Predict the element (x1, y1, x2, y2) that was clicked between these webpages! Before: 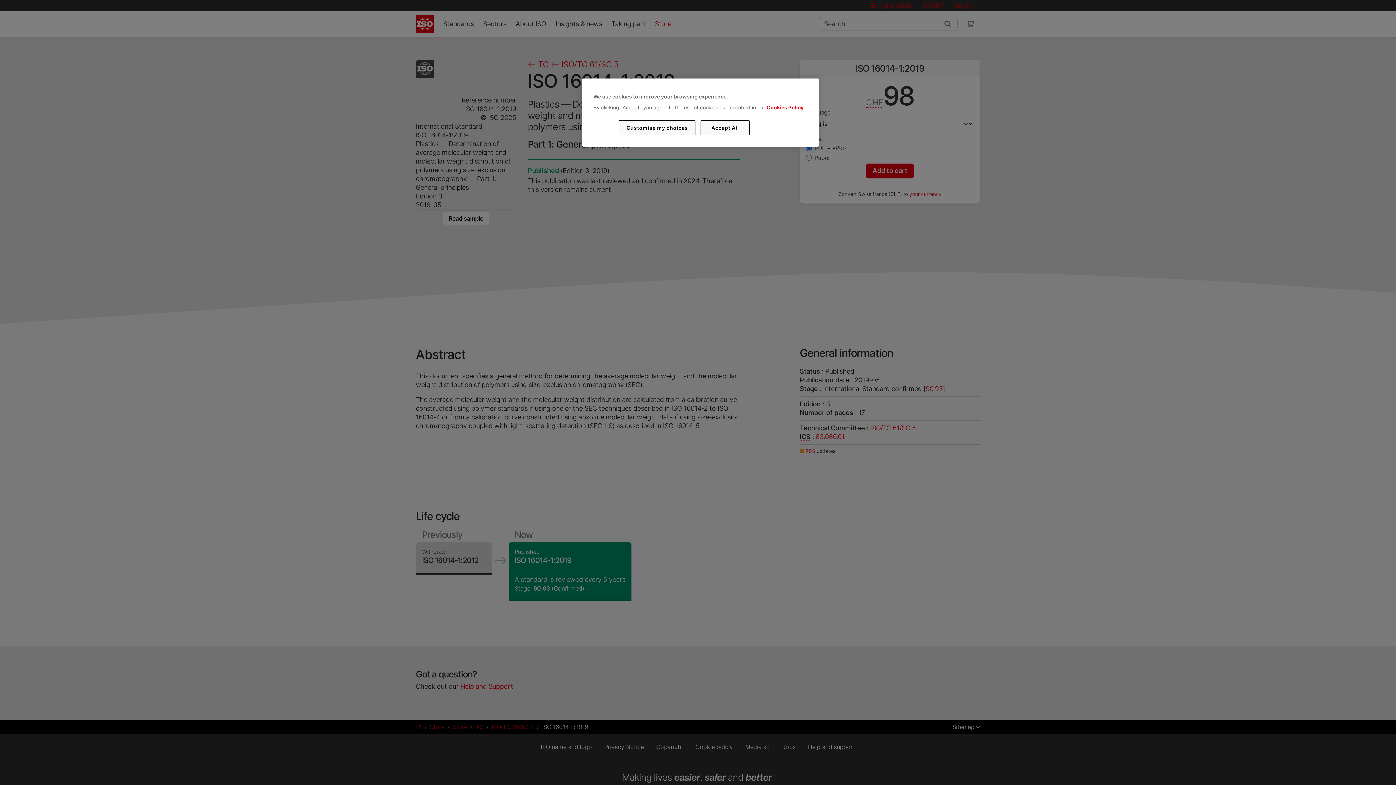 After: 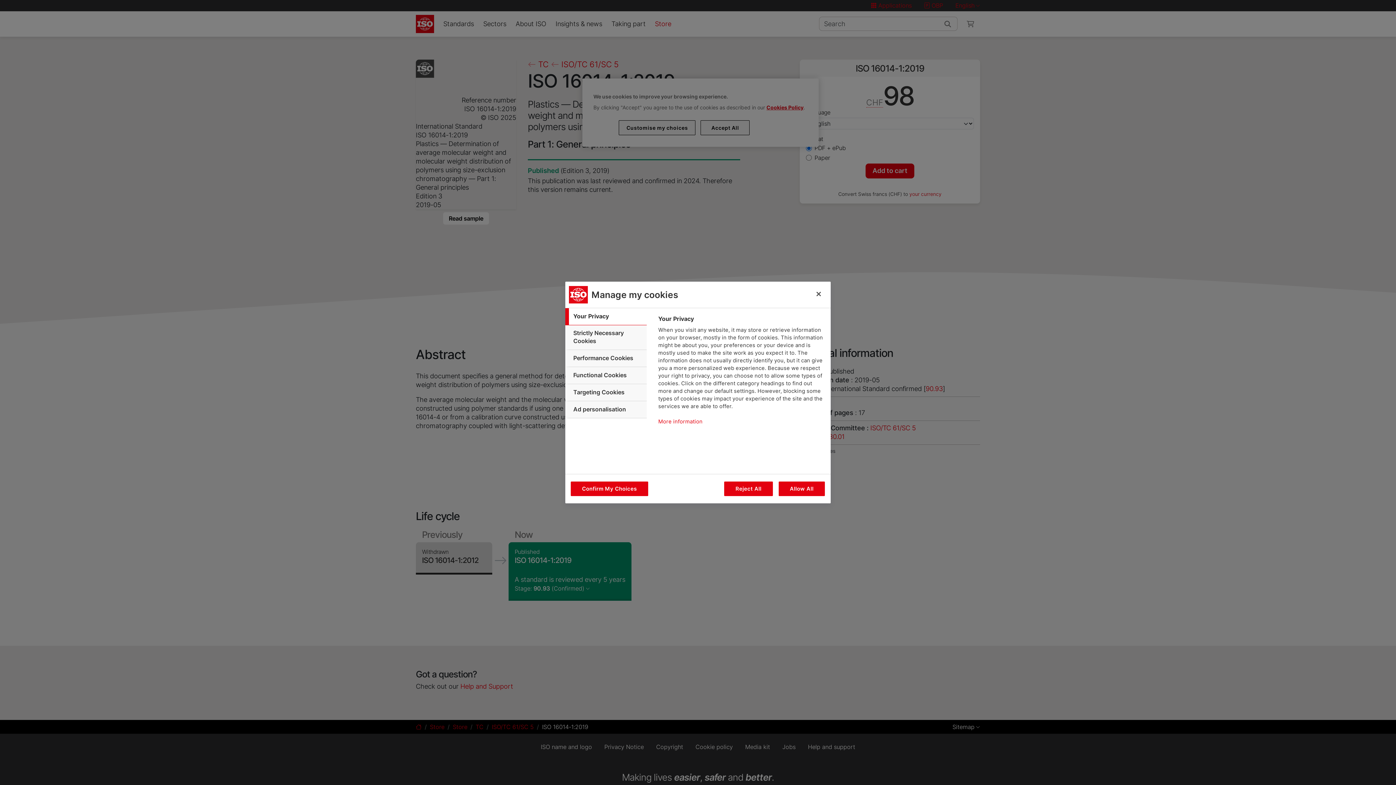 Action: bbox: (619, 120, 695, 135) label: Customise my choices